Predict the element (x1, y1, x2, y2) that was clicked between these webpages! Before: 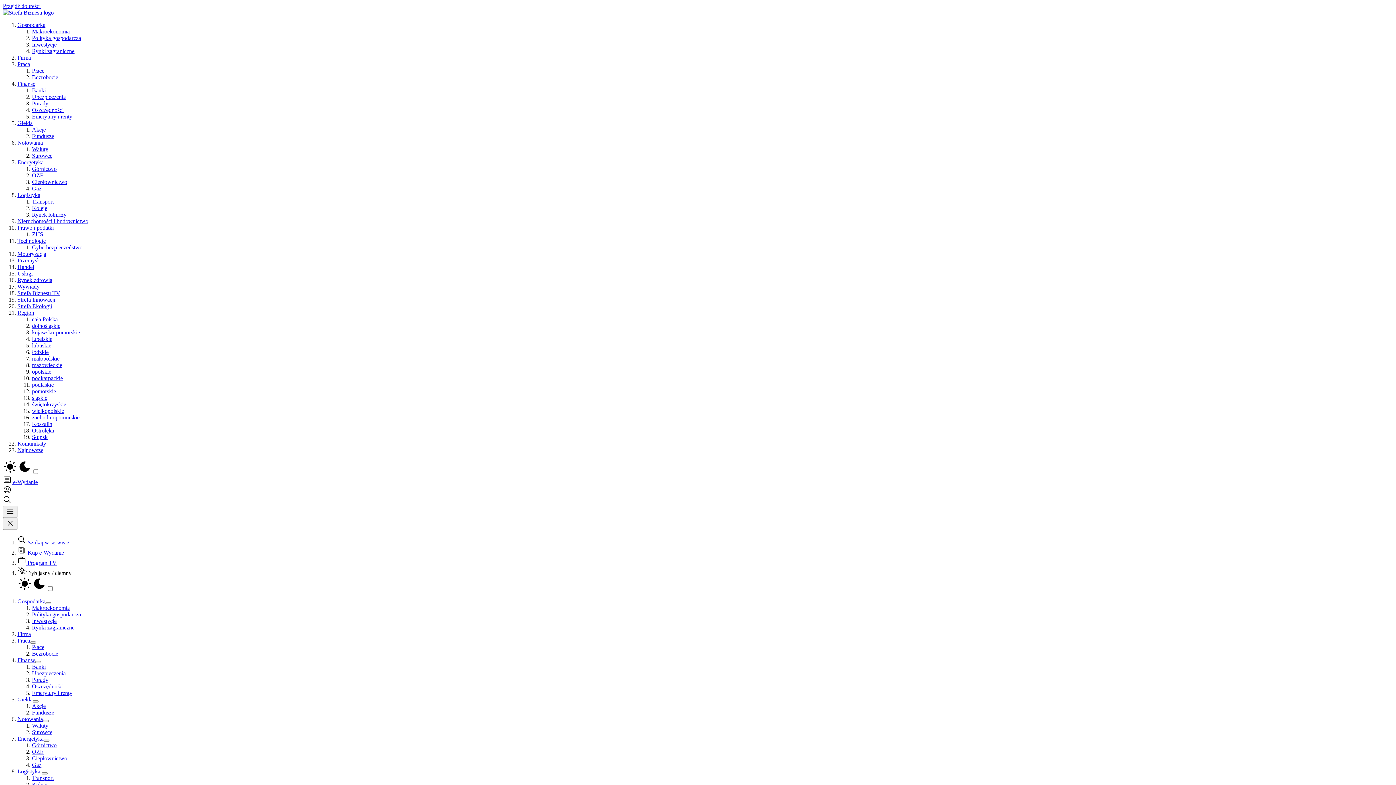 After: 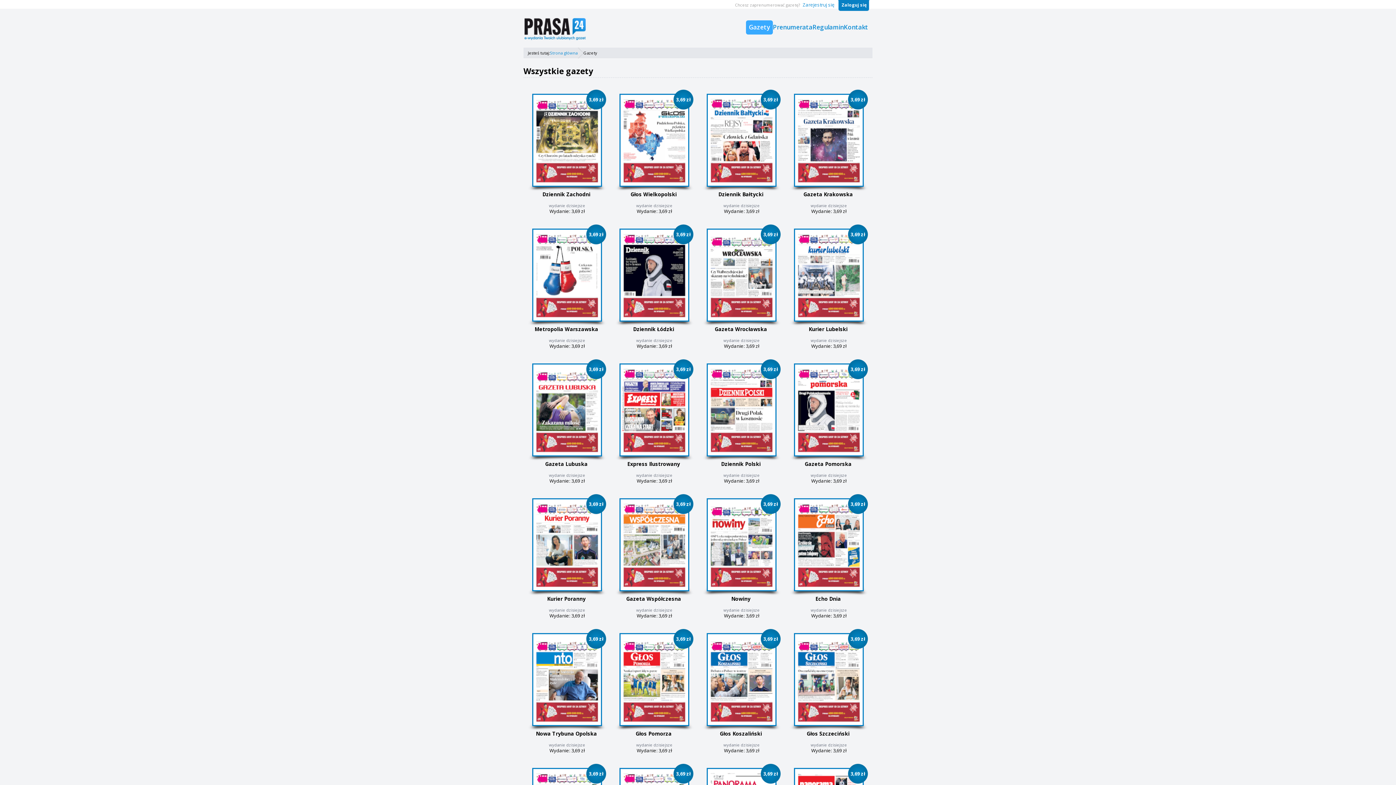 Action: bbox: (2, 479, 37, 485) label:  e-Wydanie